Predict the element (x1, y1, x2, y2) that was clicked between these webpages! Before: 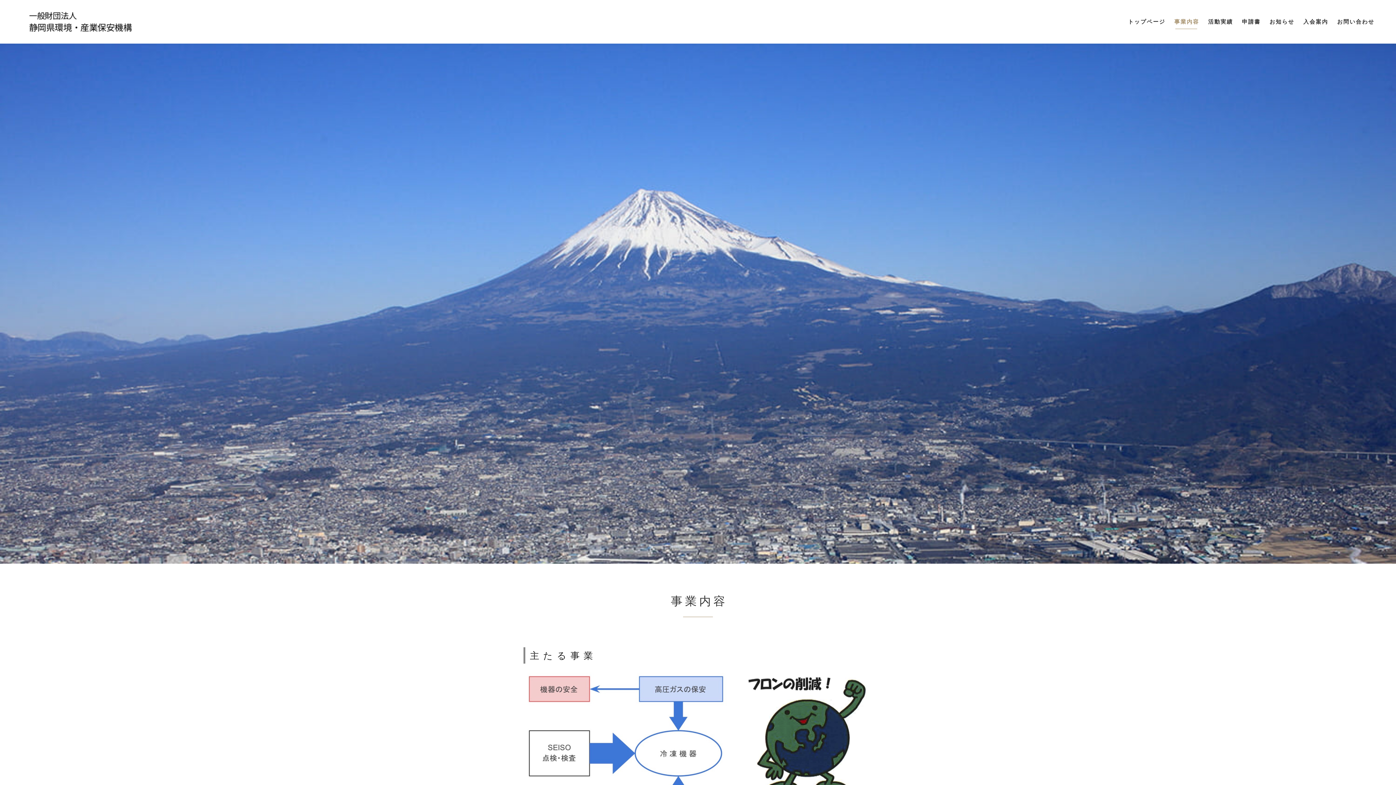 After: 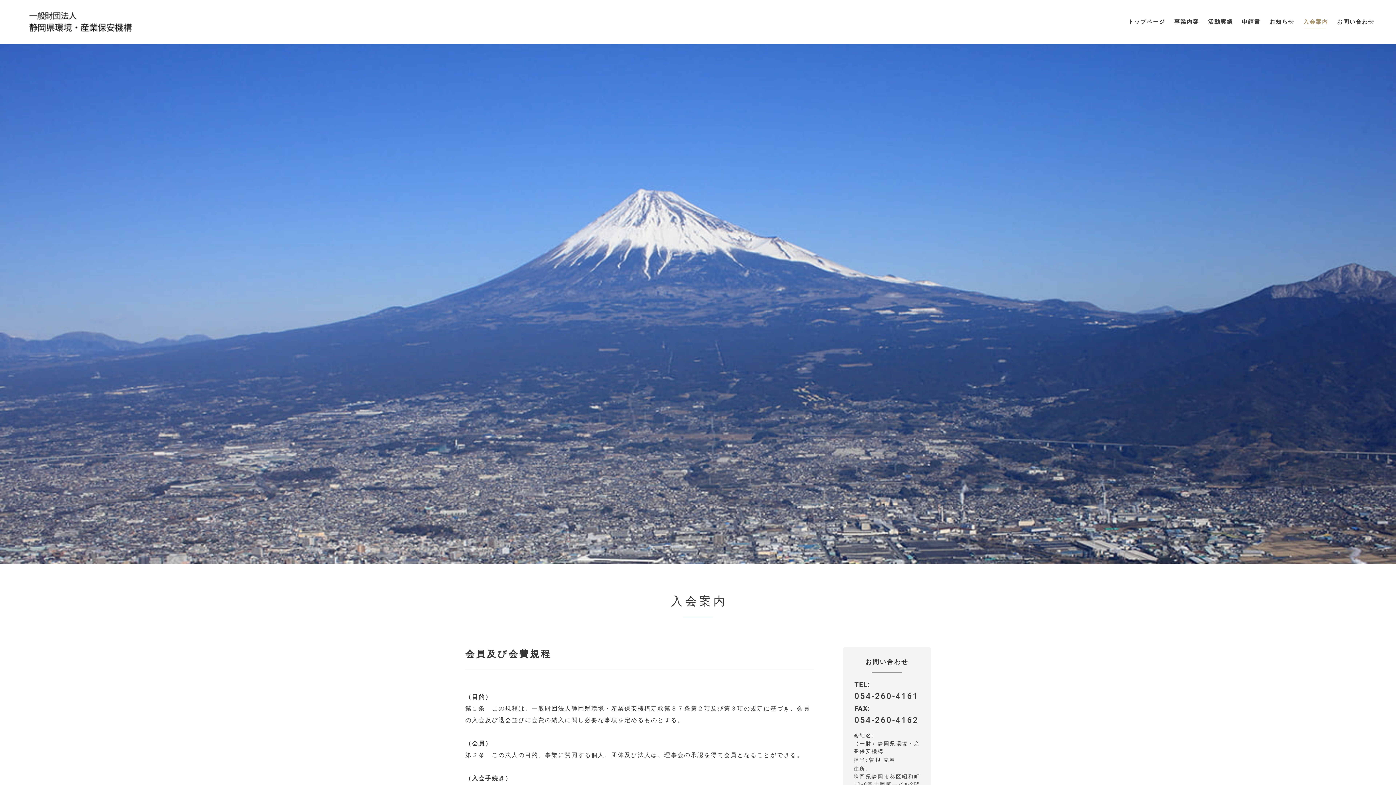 Action: bbox: (1298, 0, 1332, 43) label: 入会案内